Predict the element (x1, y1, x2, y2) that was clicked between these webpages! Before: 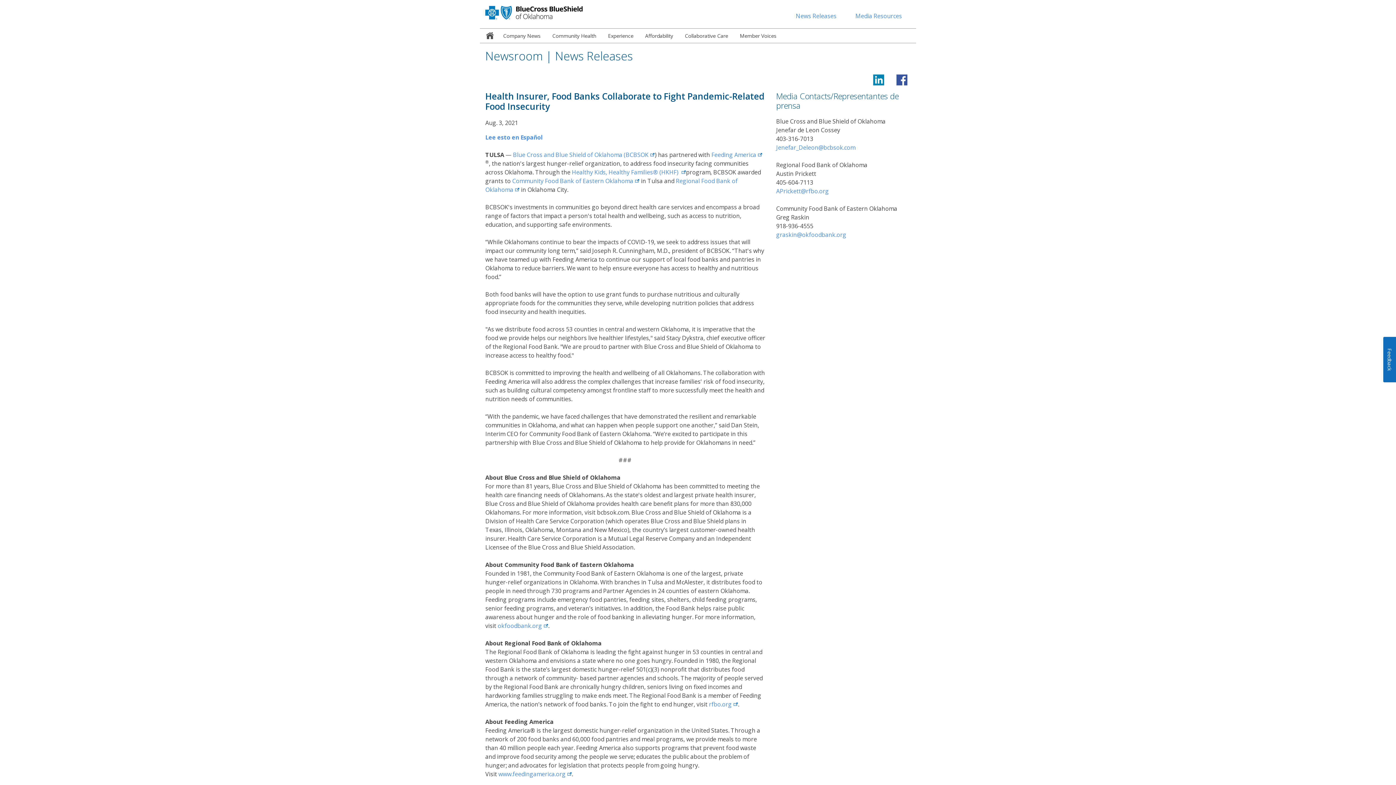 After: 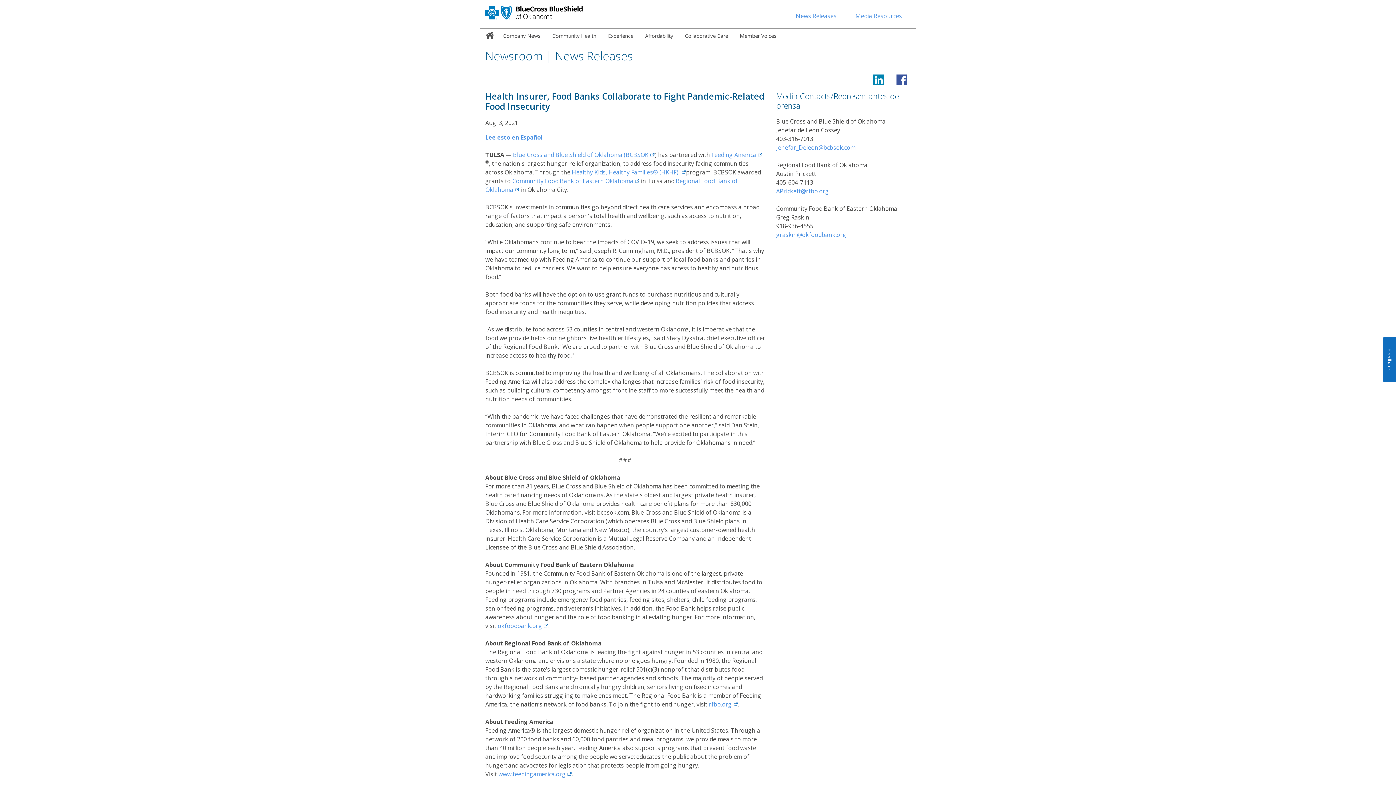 Action: bbox: (873, 75, 884, 83)